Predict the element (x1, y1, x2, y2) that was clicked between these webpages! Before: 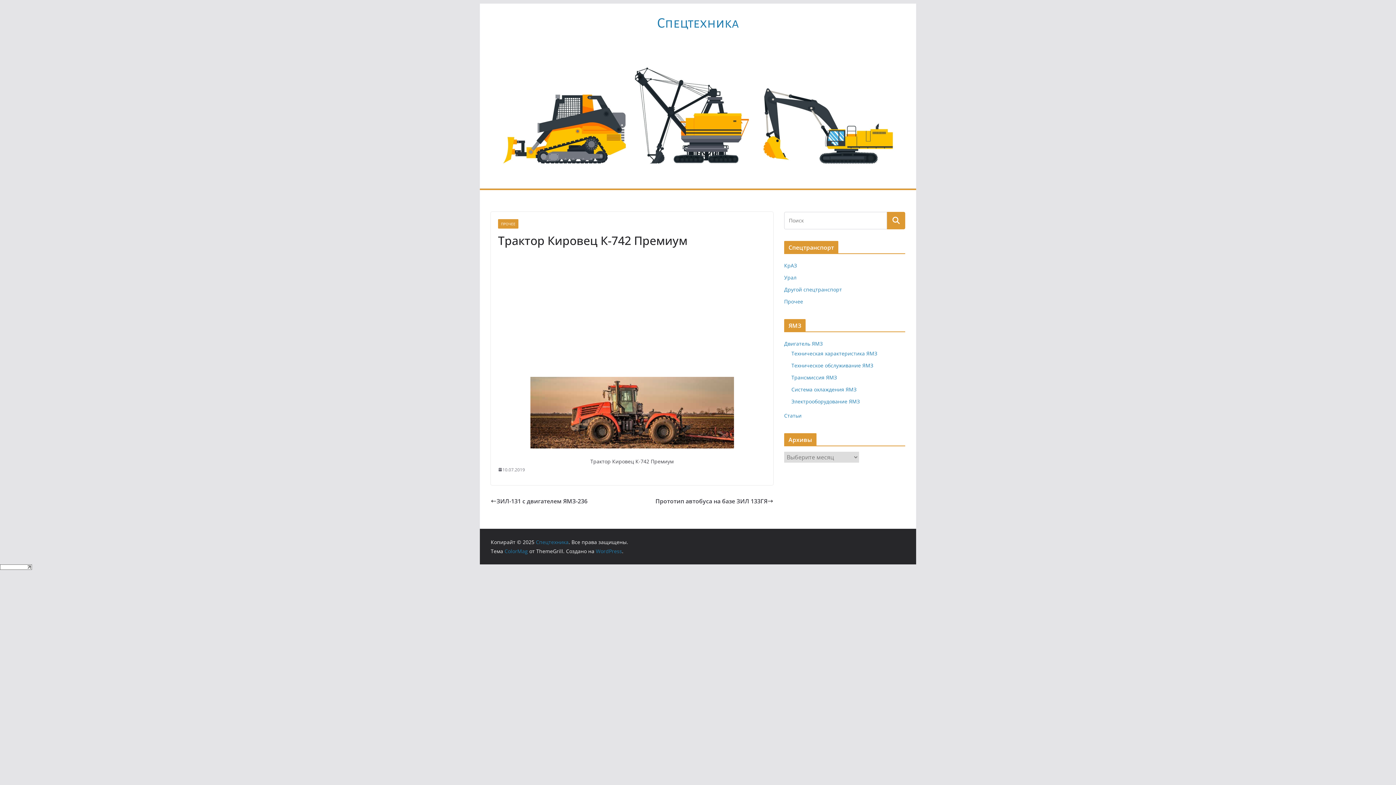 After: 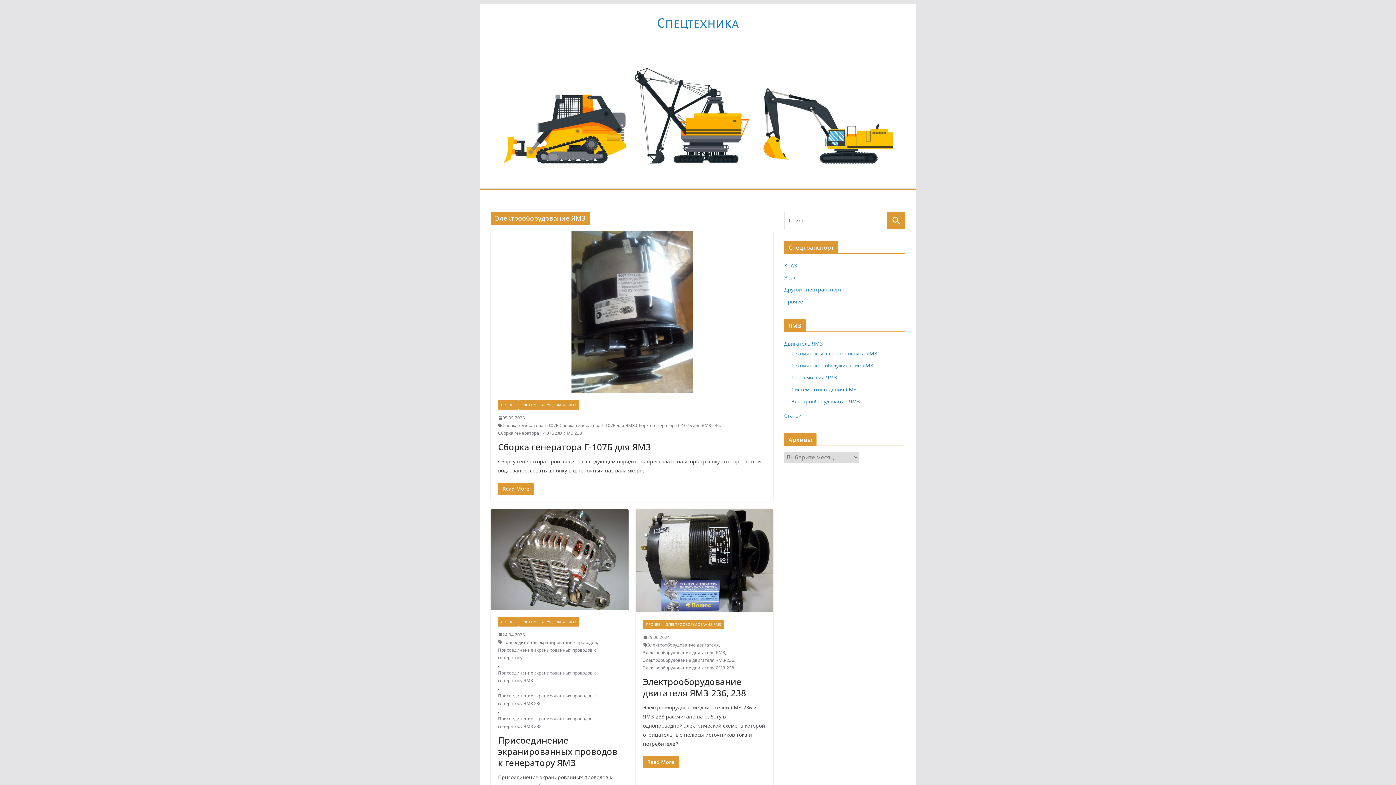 Action: label: Электрооборудование ЯМЗ bbox: (791, 398, 860, 405)